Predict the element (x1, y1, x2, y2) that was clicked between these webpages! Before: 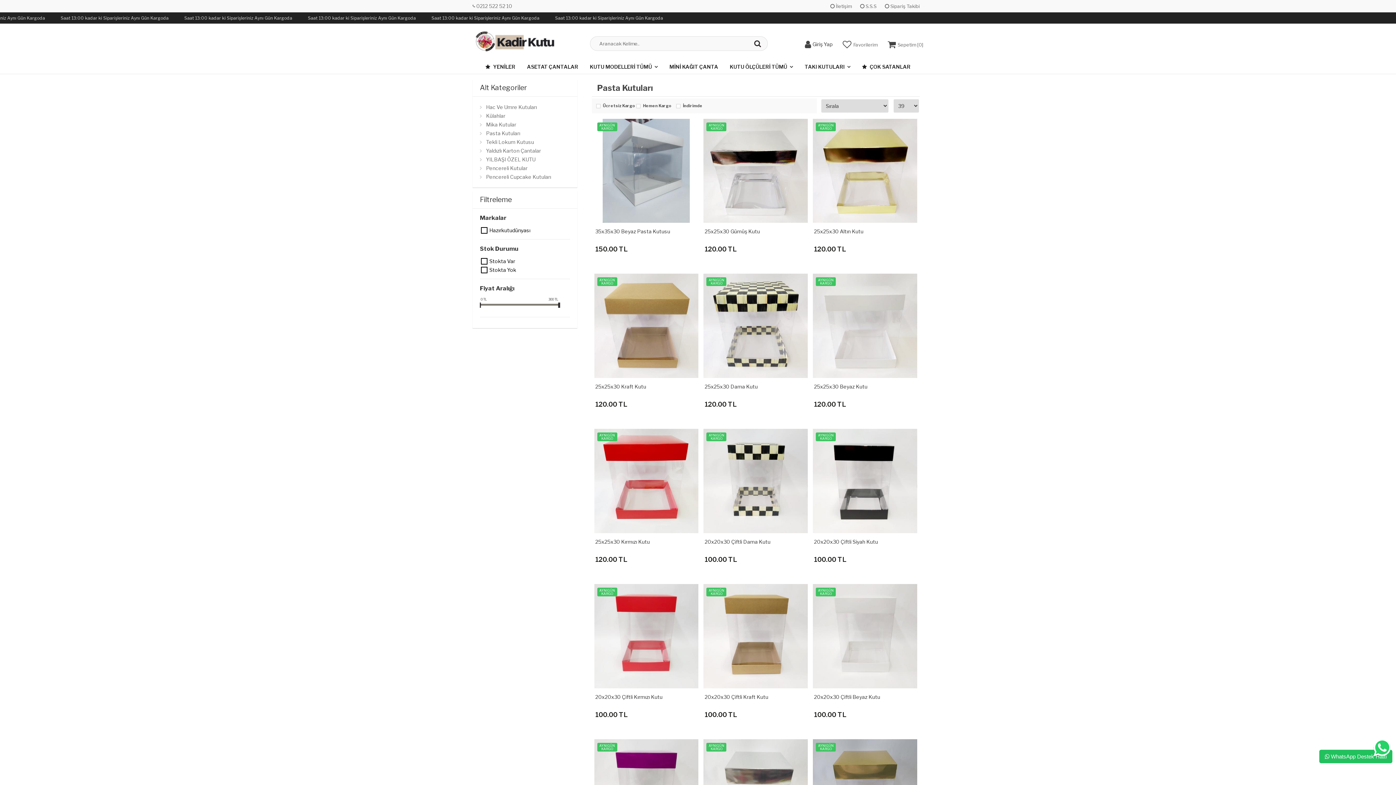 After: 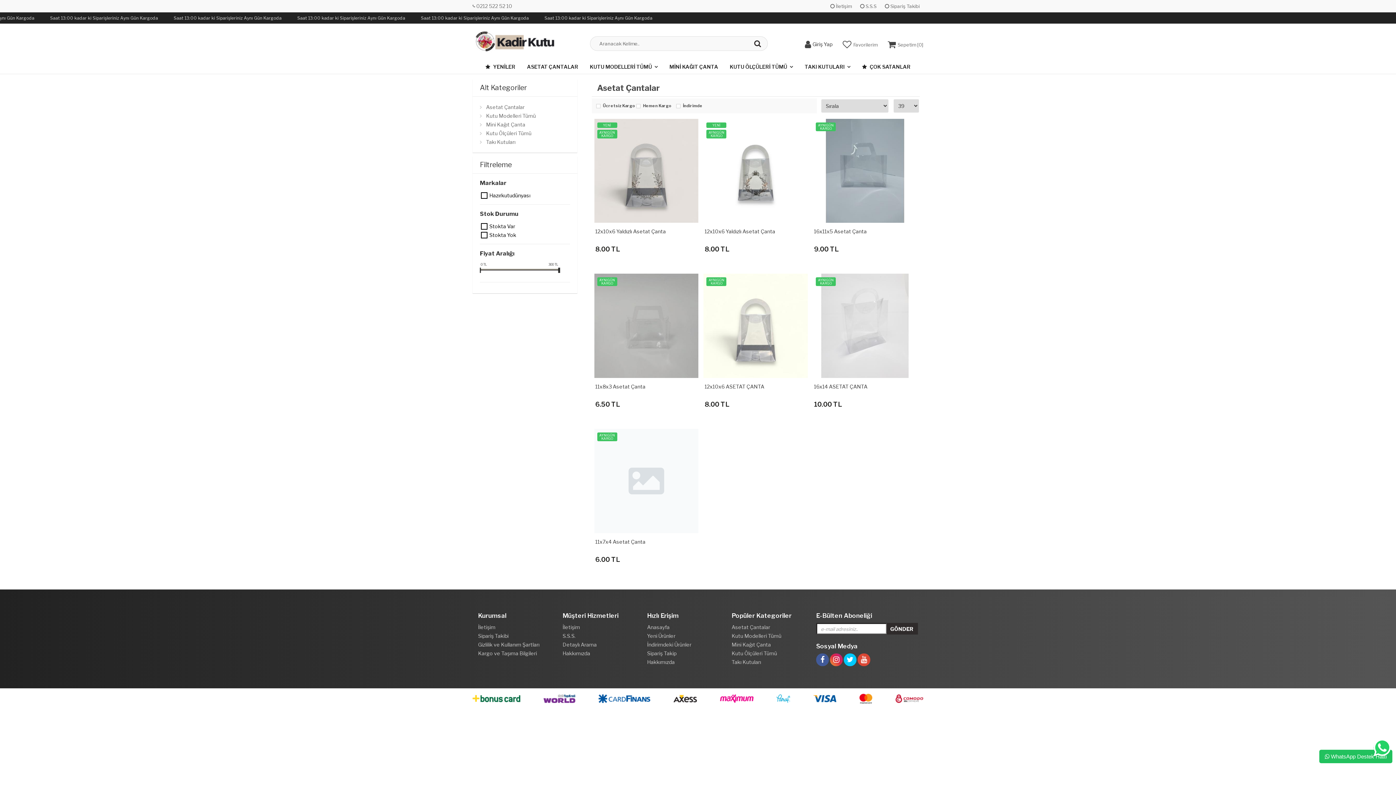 Action: label: ASETAT ÇANTALAR bbox: (521, 59, 584, 73)